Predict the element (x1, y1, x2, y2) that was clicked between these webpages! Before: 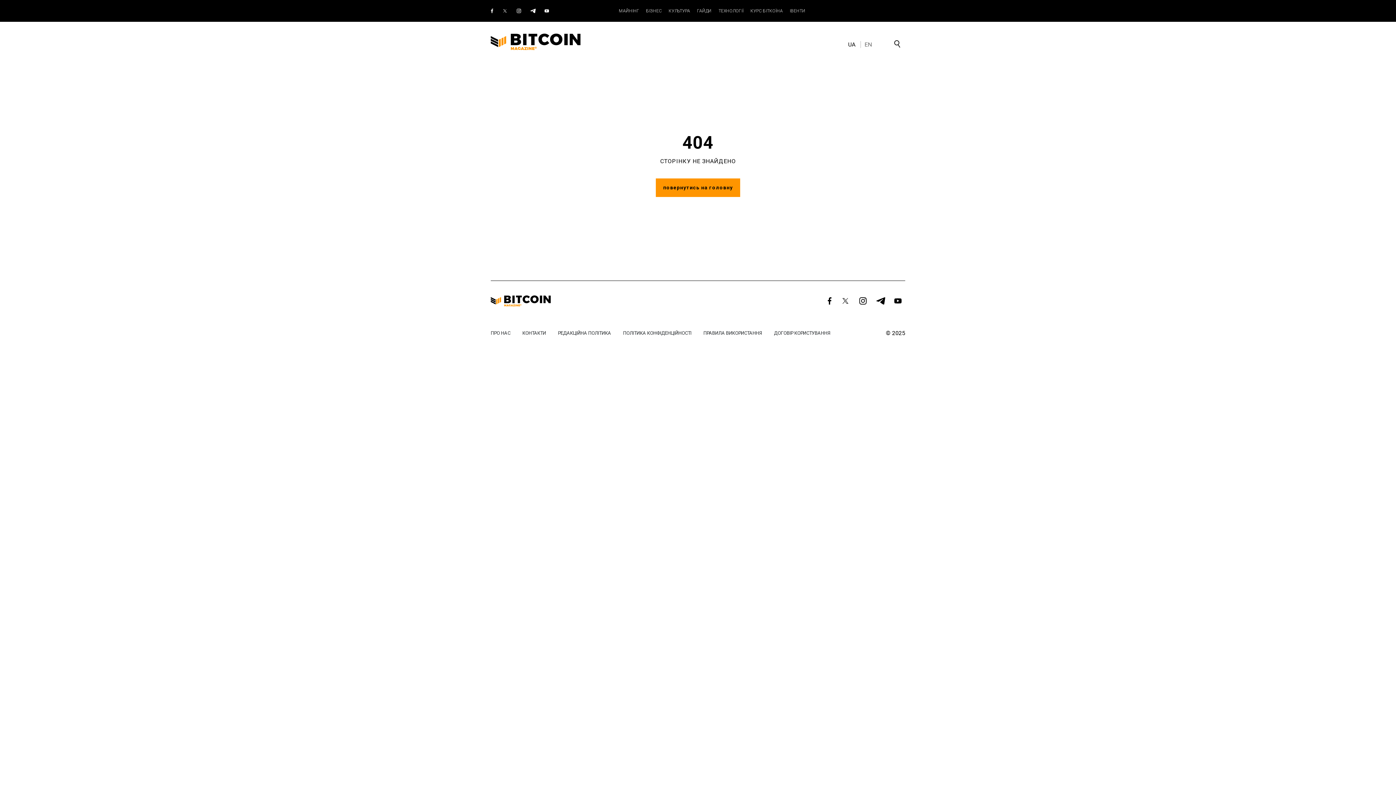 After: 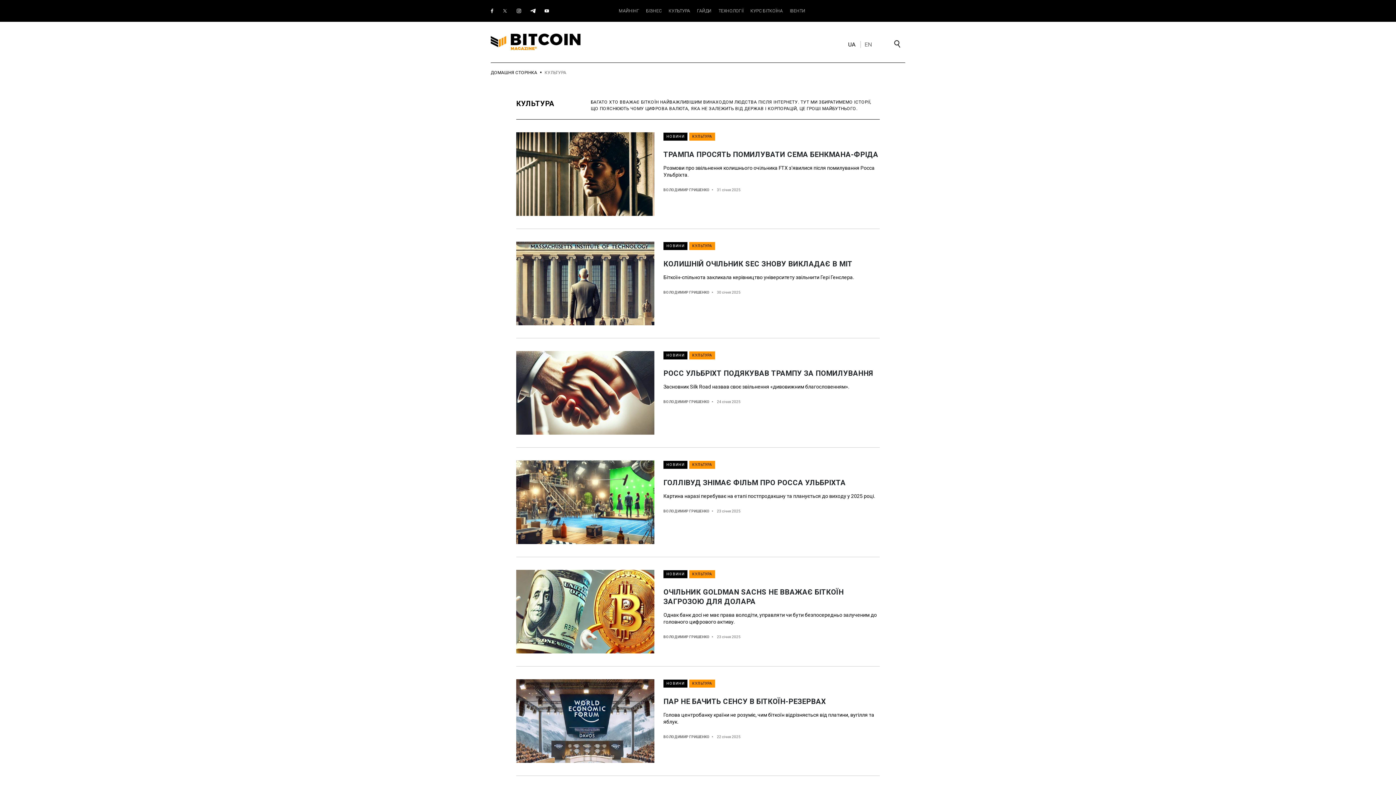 Action: bbox: (668, 8, 690, 13) label: КУЛЬТУРА